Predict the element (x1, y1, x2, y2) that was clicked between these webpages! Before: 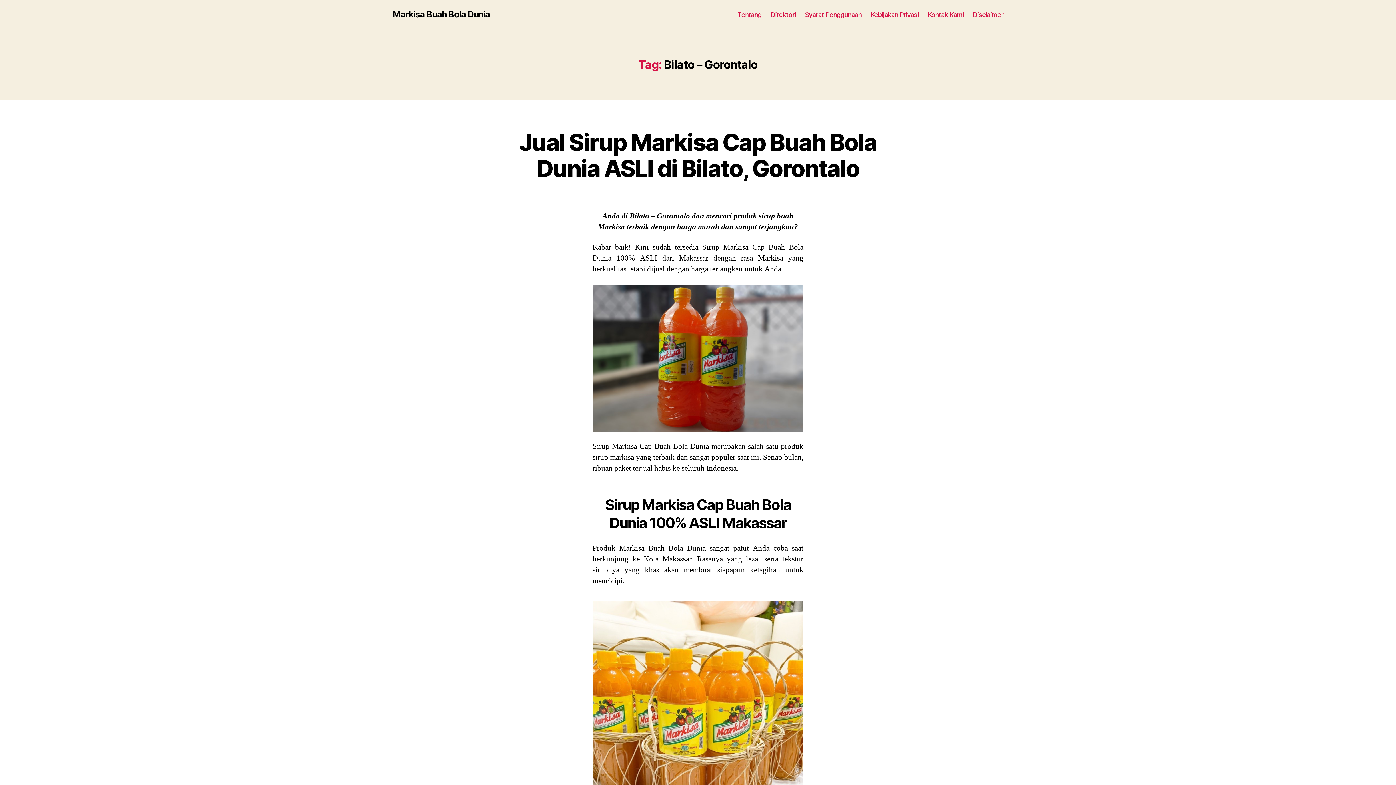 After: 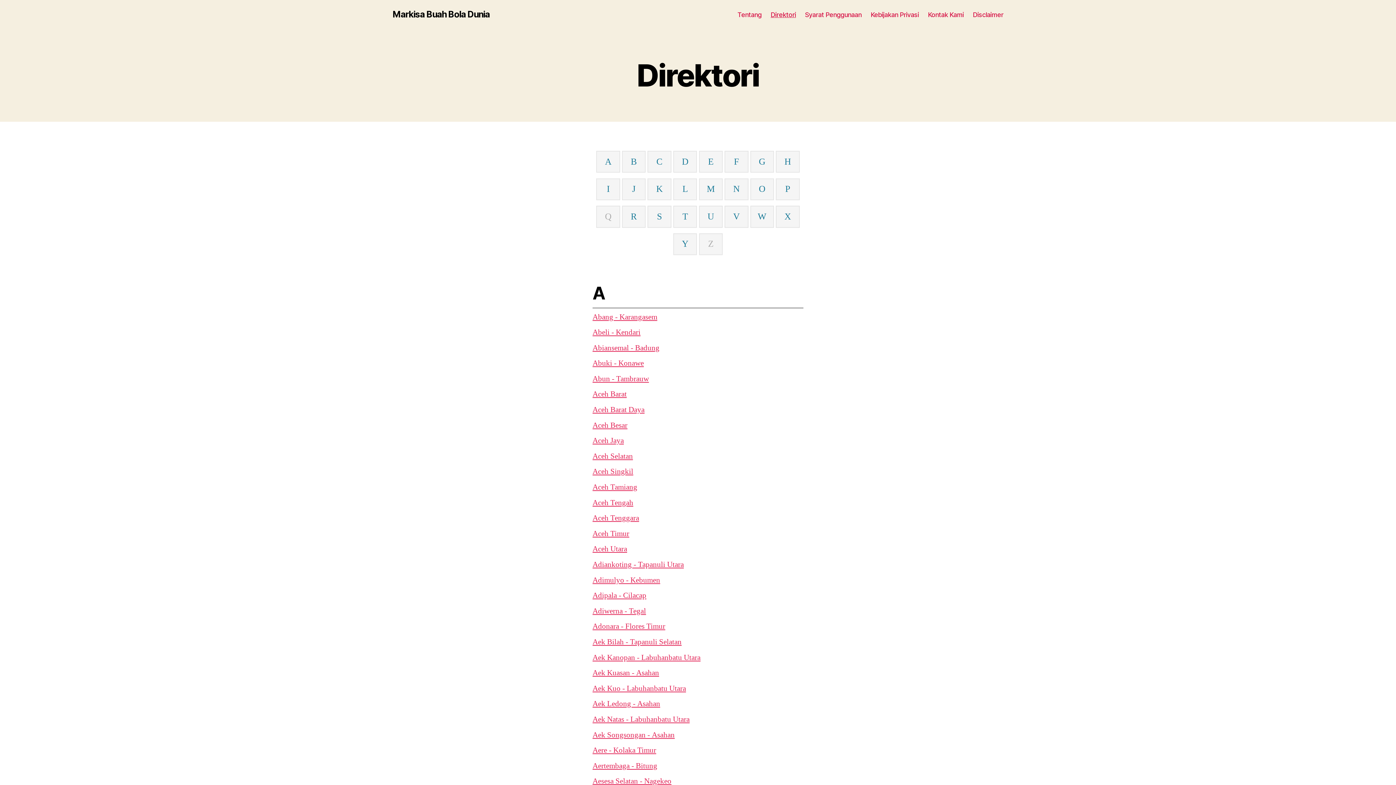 Action: bbox: (770, 10, 796, 18) label: Direktori